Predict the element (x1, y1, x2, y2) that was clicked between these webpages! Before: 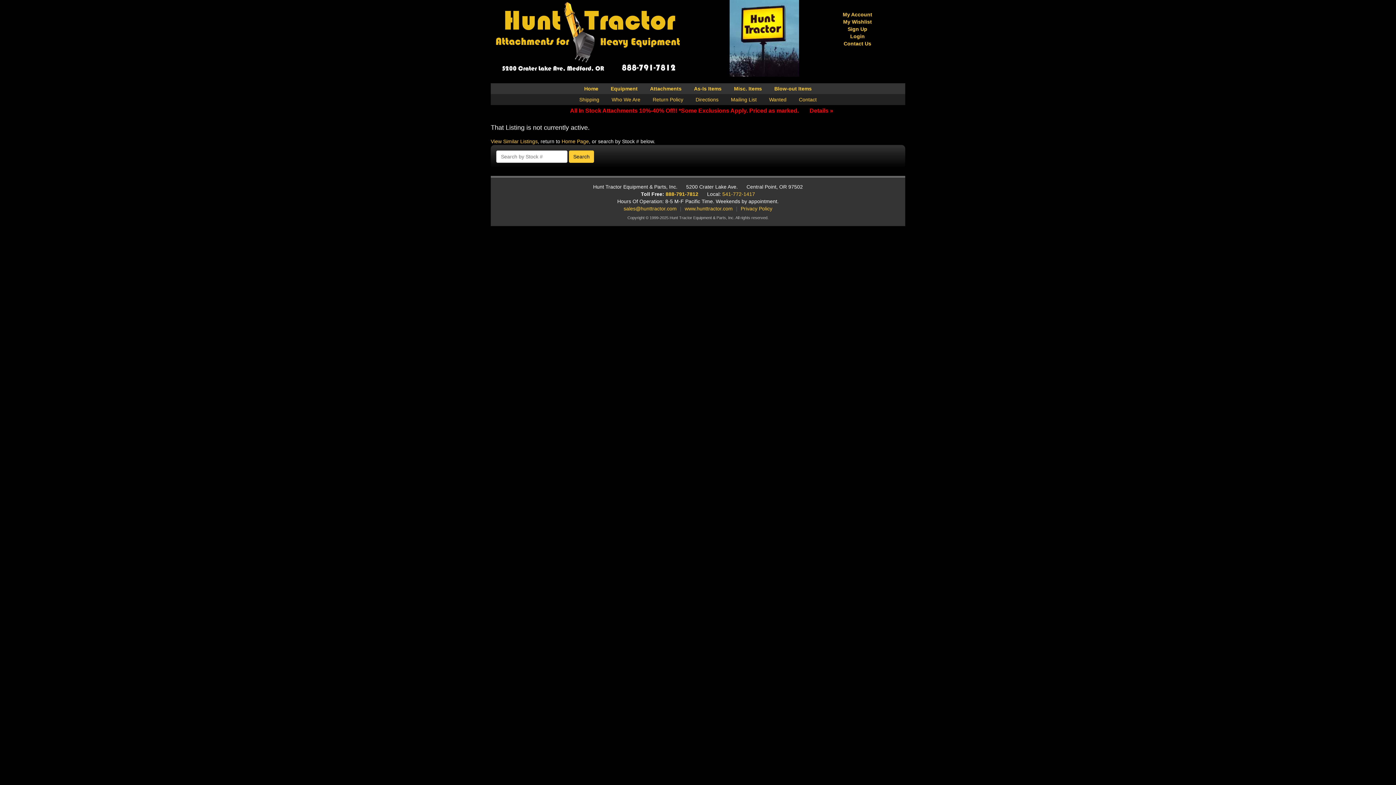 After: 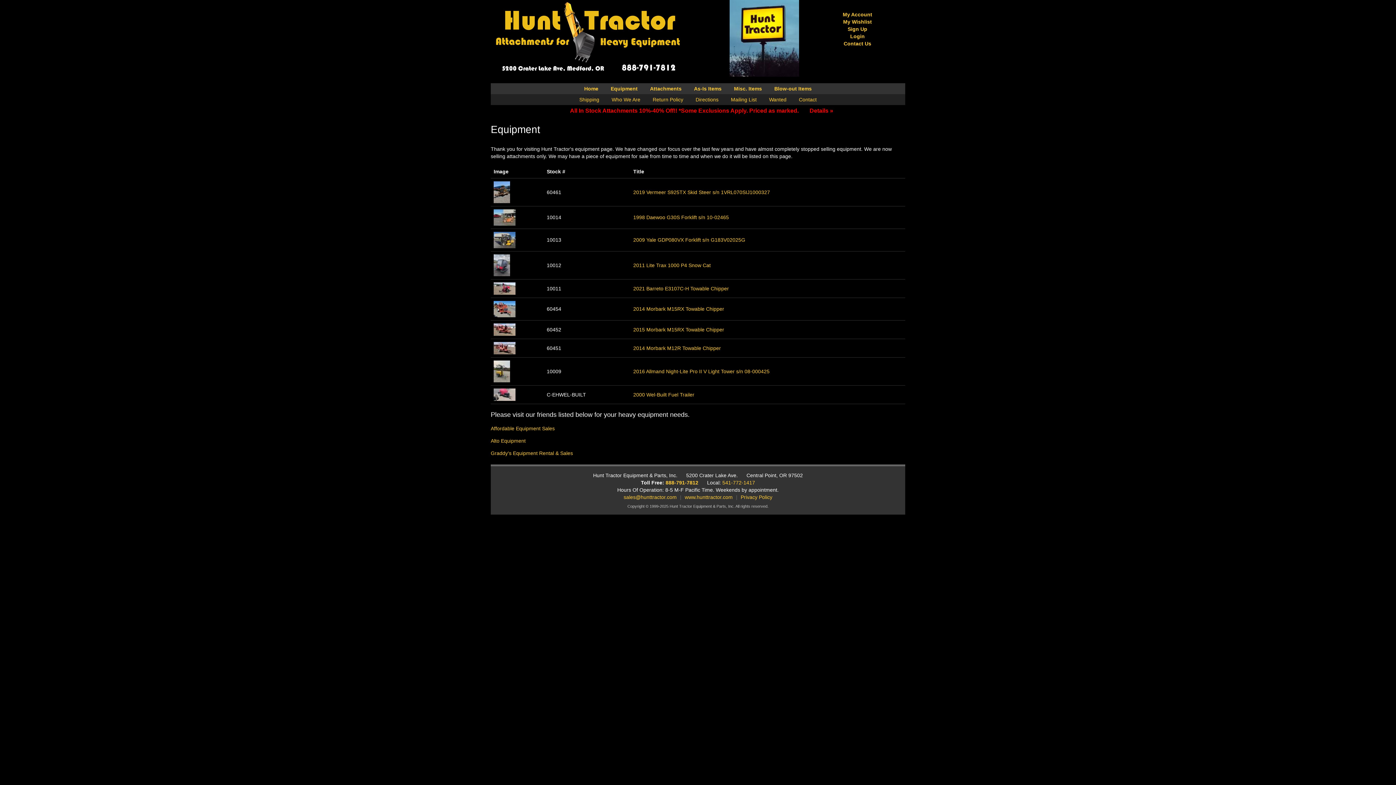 Action: bbox: (610, 85, 637, 91) label: Equipment